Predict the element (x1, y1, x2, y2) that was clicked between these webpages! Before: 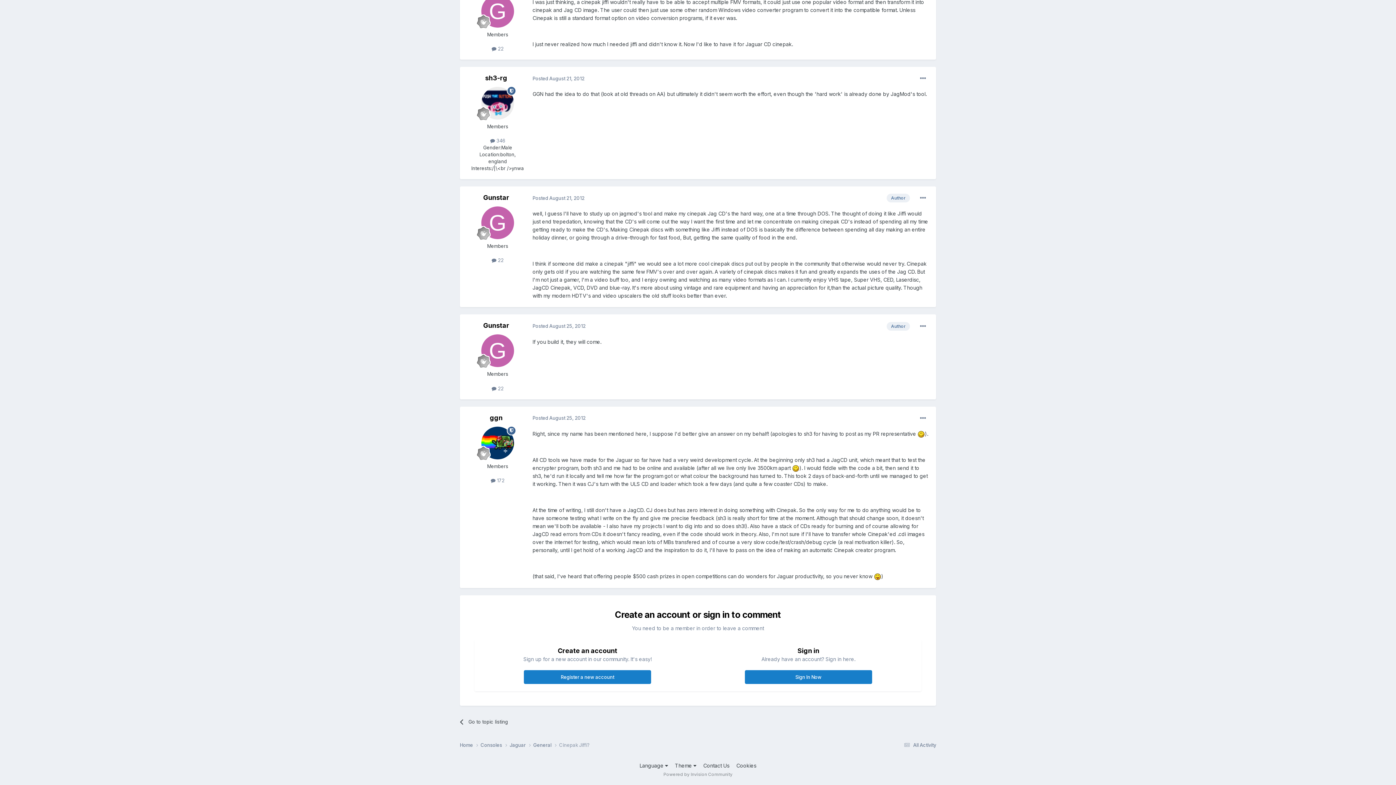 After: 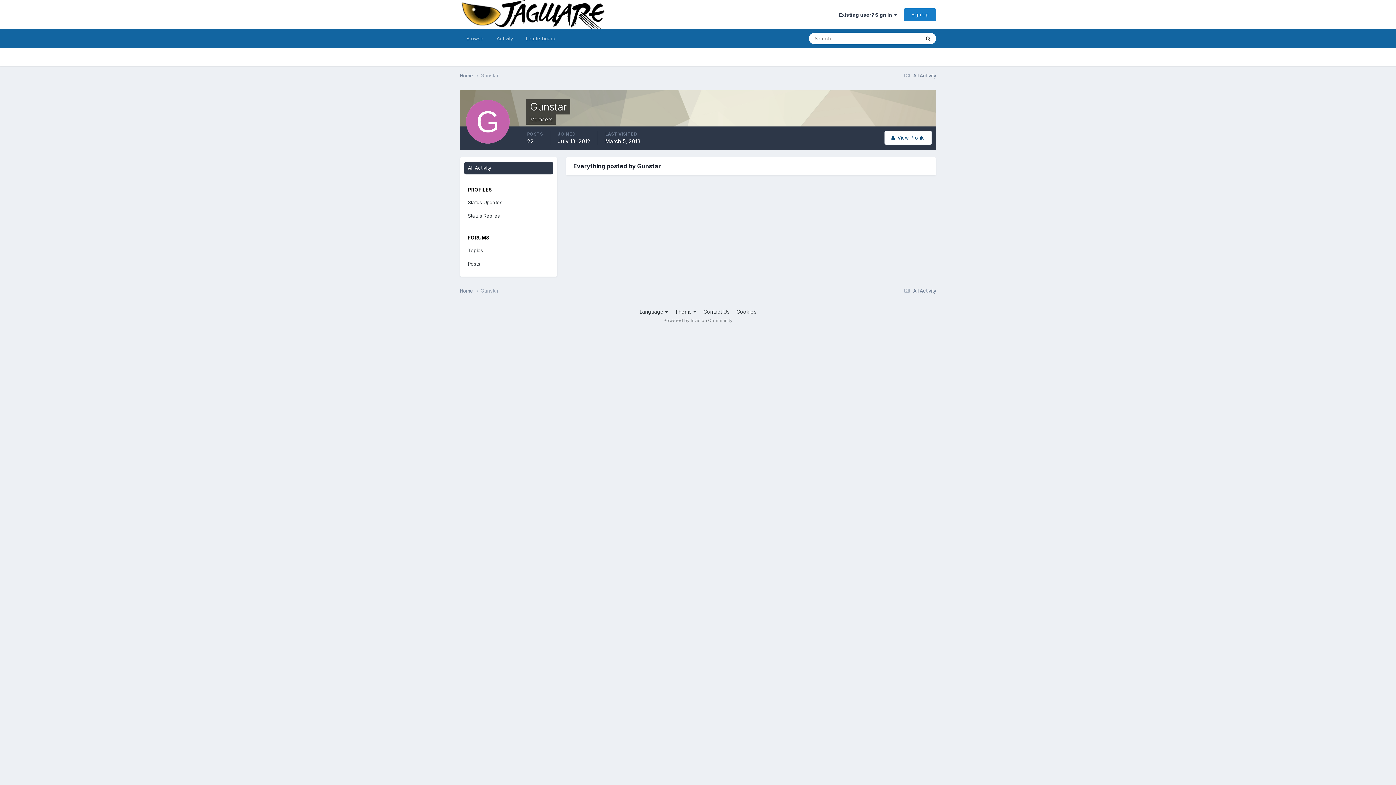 Action: bbox: (491, 257, 503, 263) label:  22